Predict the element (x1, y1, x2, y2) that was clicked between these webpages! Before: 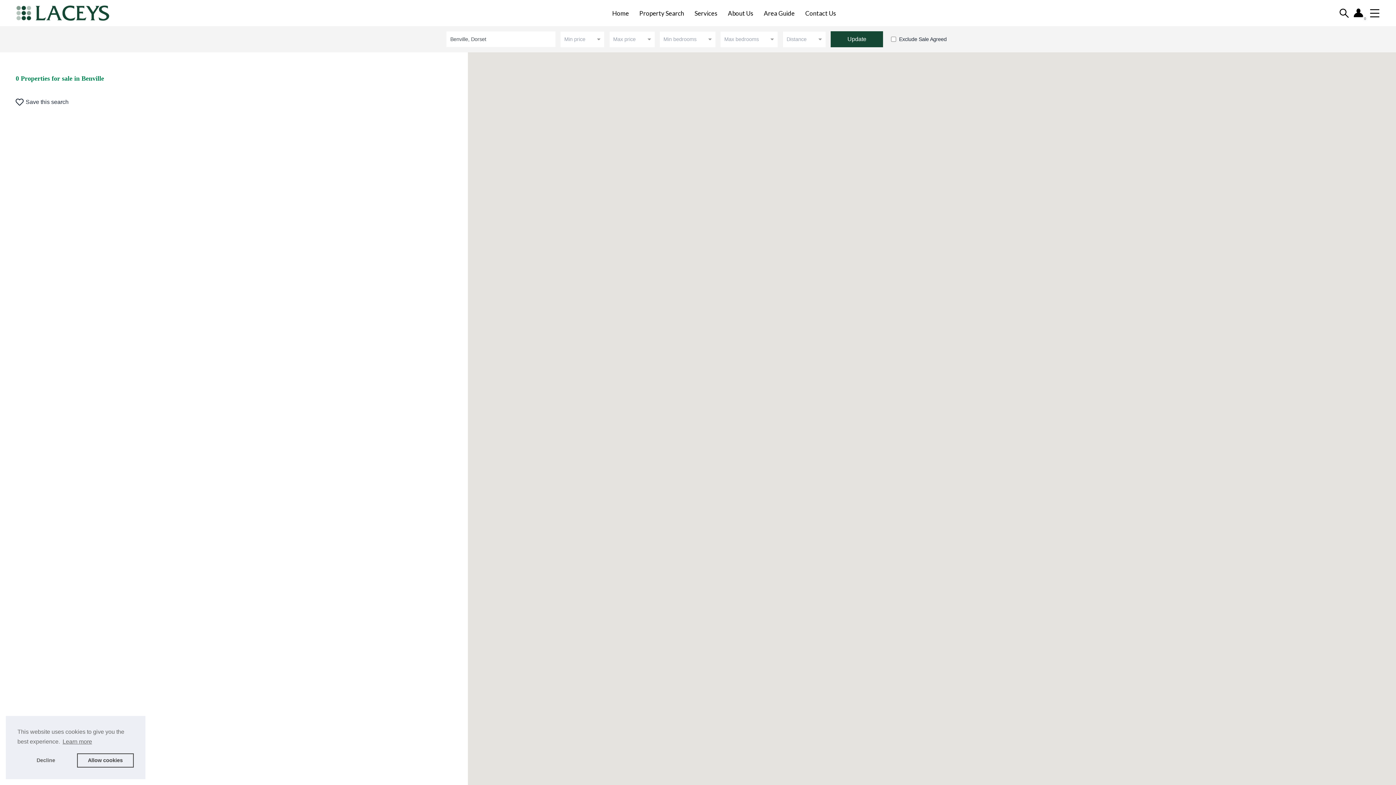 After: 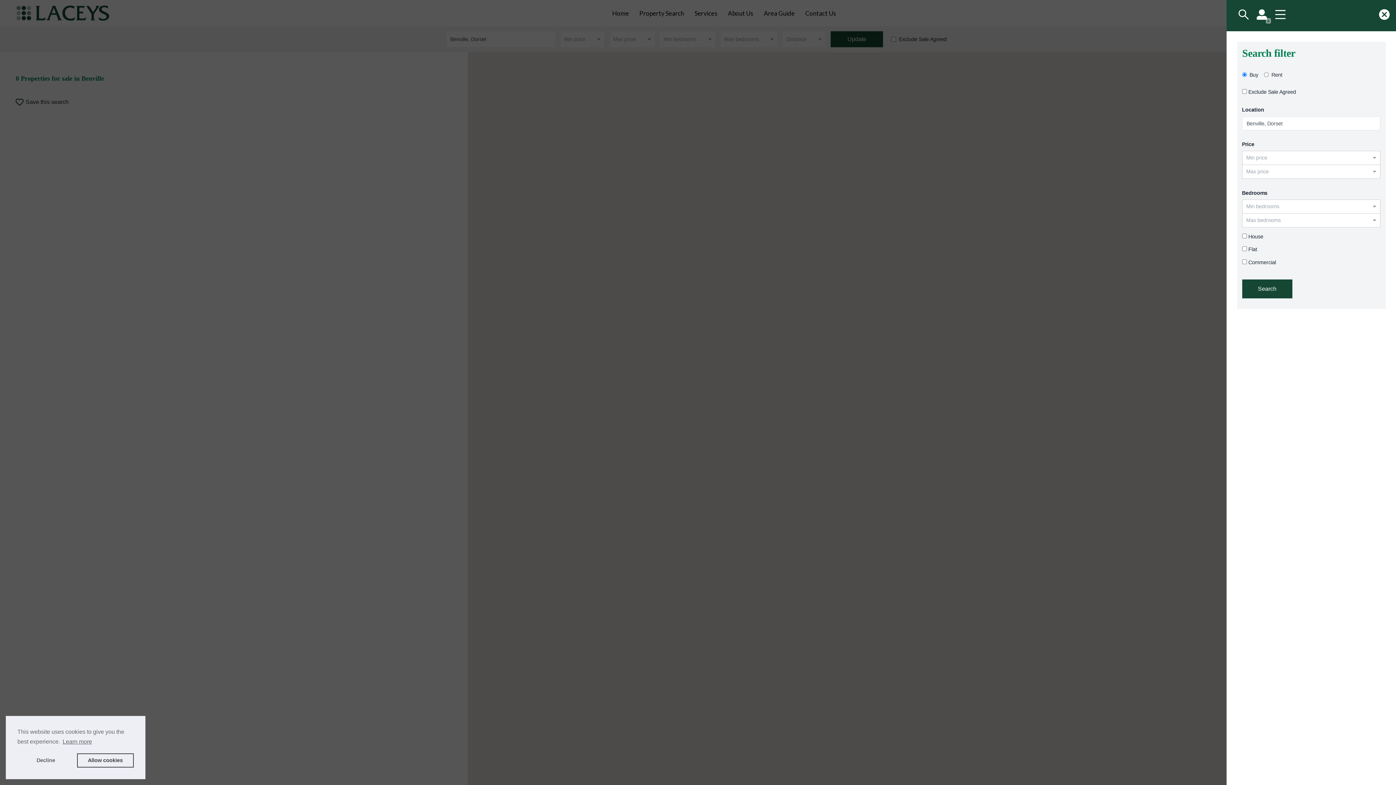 Action: label: Search bbox: (1338, 7, 1350, 18)